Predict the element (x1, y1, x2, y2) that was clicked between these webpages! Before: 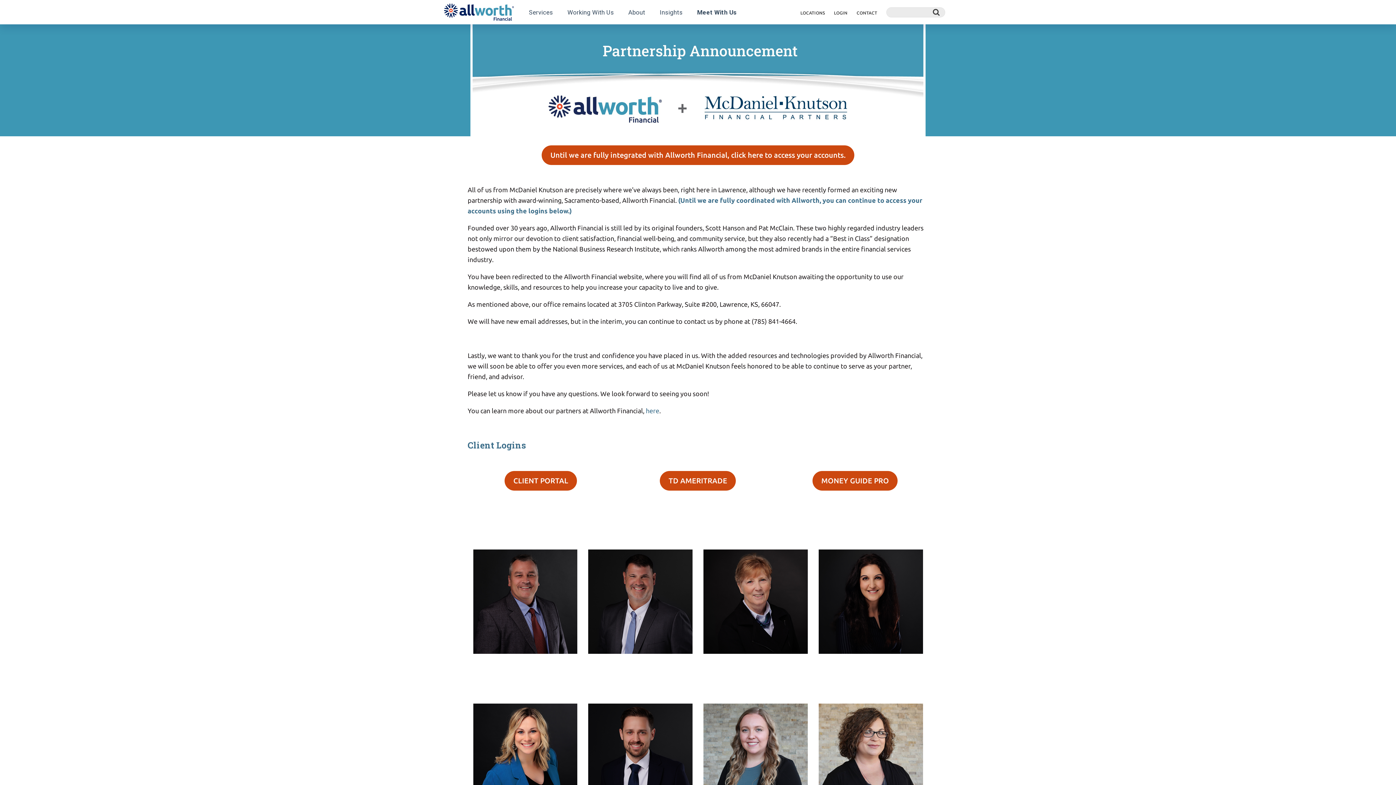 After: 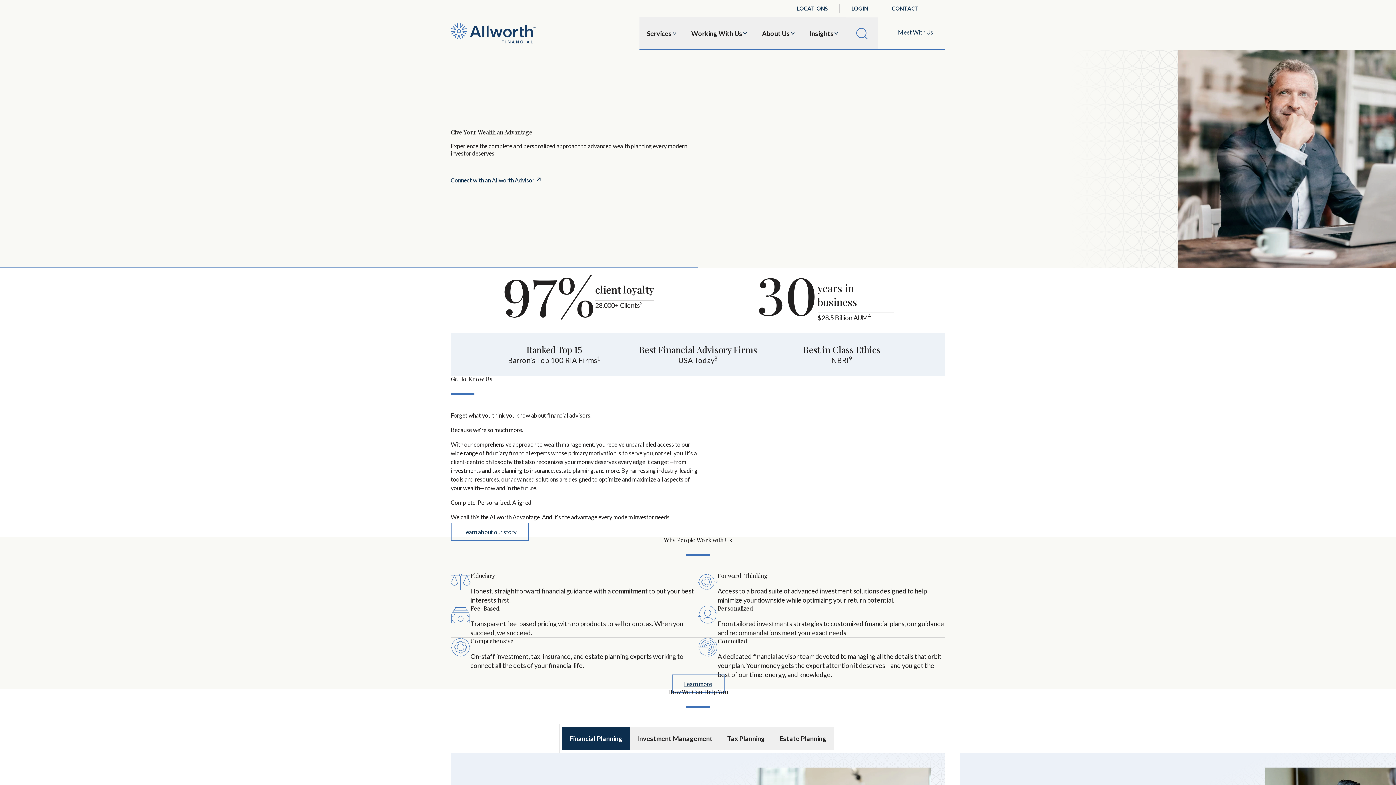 Action: bbox: (646, 407, 659, 414) label: here